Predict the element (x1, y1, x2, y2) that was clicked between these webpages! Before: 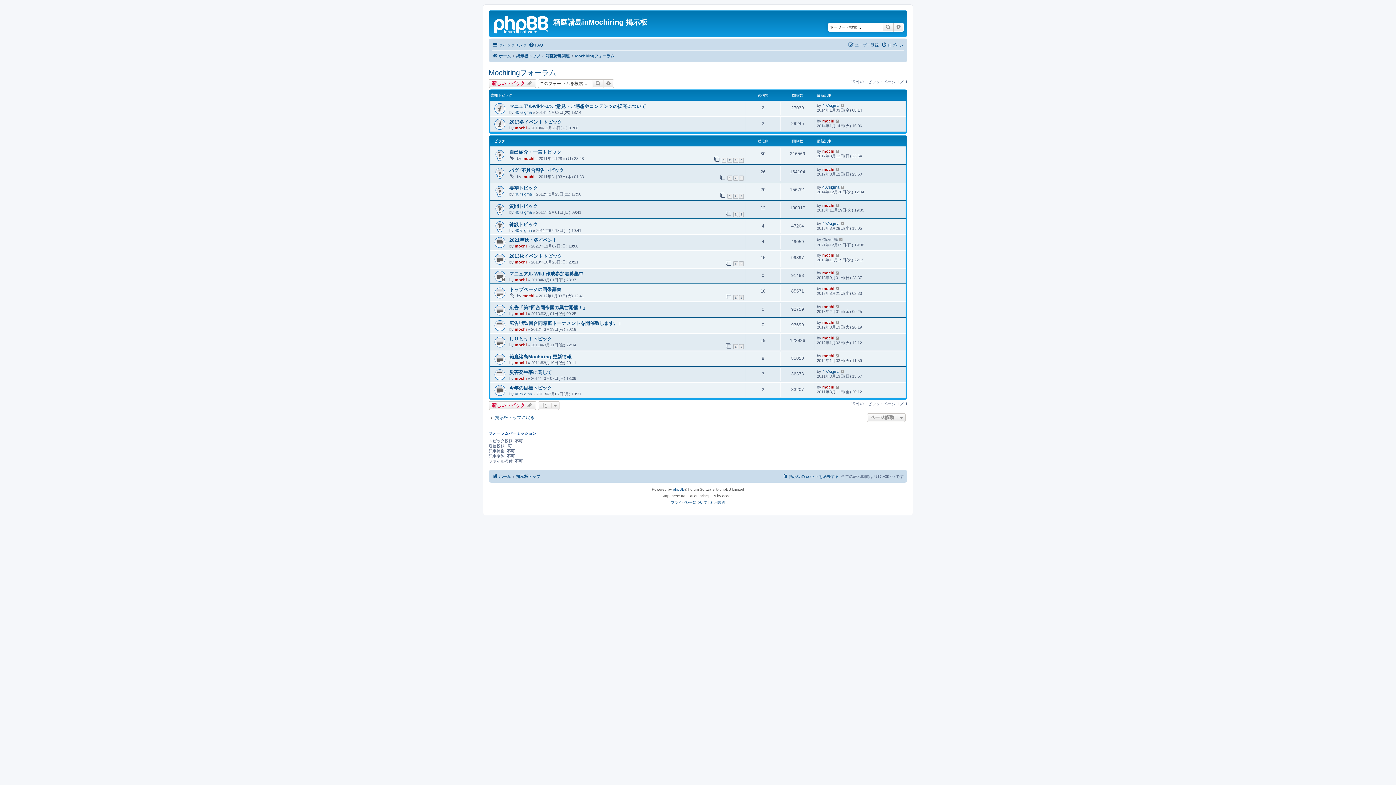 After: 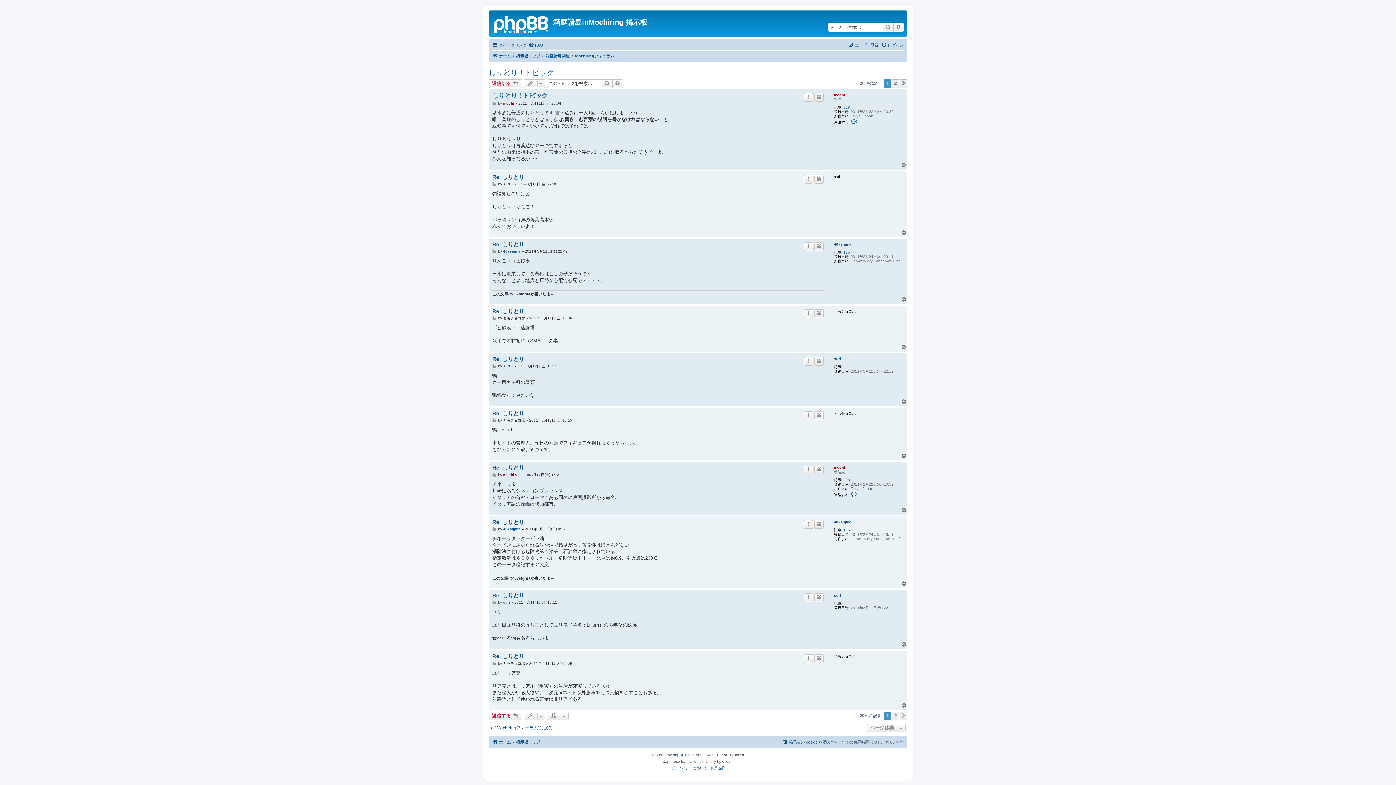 Action: bbox: (509, 336, 552, 341) label: しりとり！トピック